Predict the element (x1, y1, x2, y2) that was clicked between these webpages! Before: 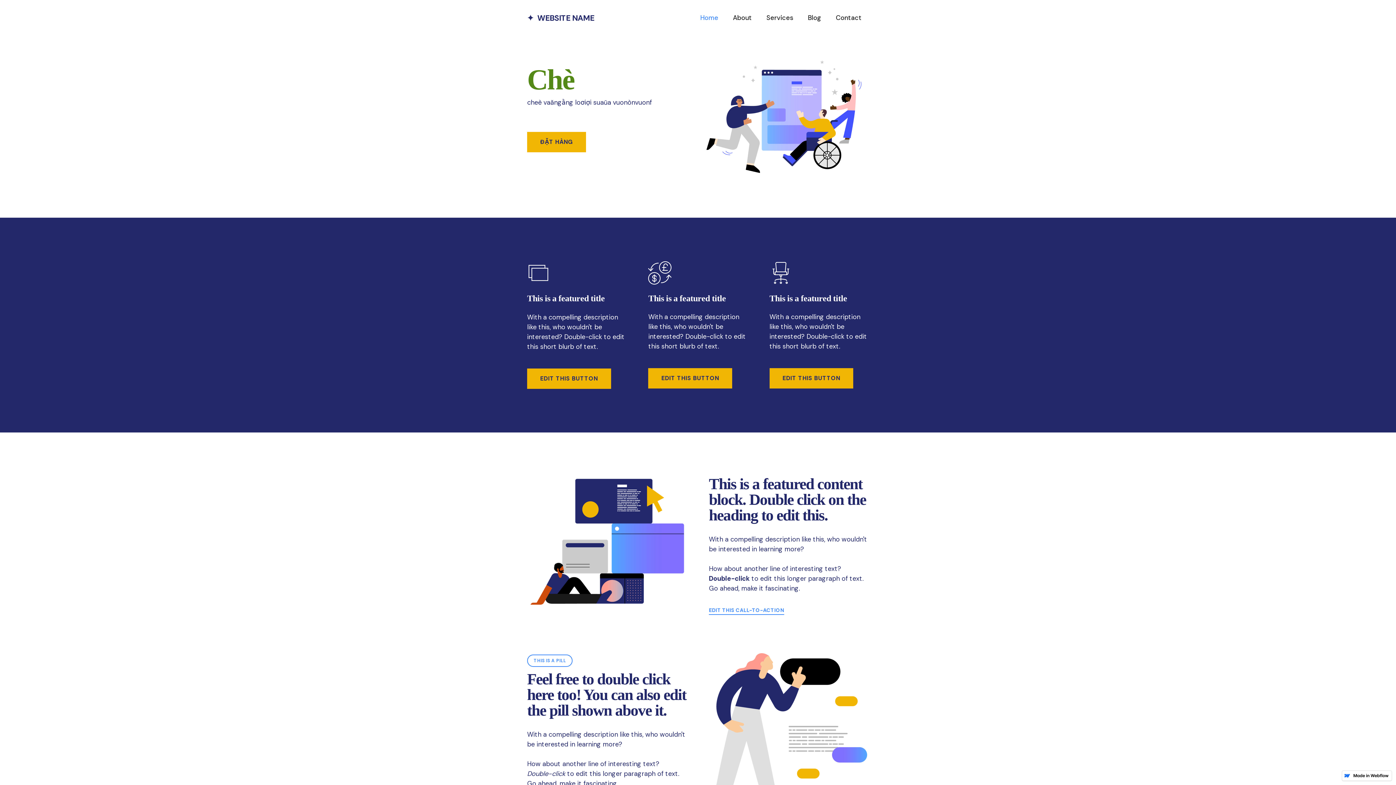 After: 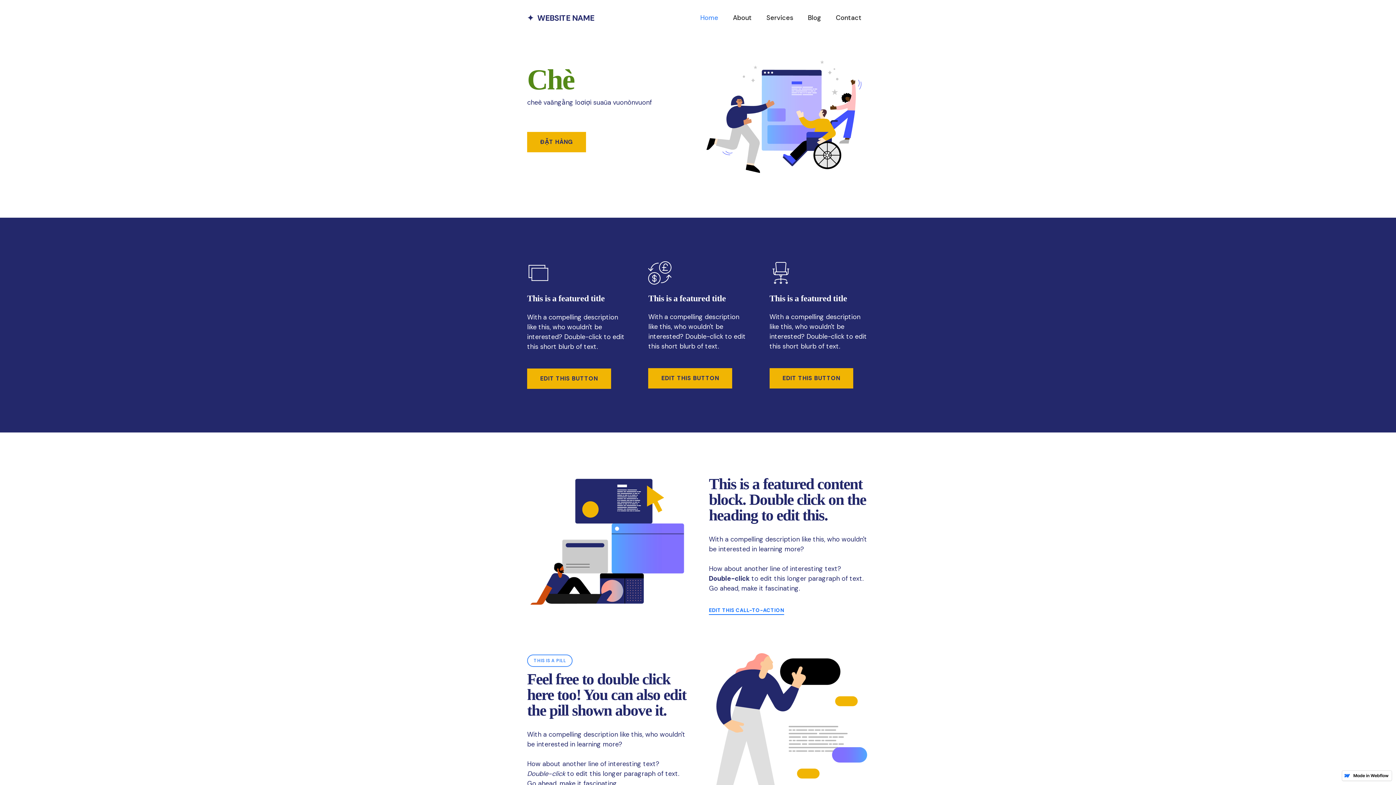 Action: bbox: (709, 606, 784, 615) label: EDIT THIS CALL-TO-ACTION